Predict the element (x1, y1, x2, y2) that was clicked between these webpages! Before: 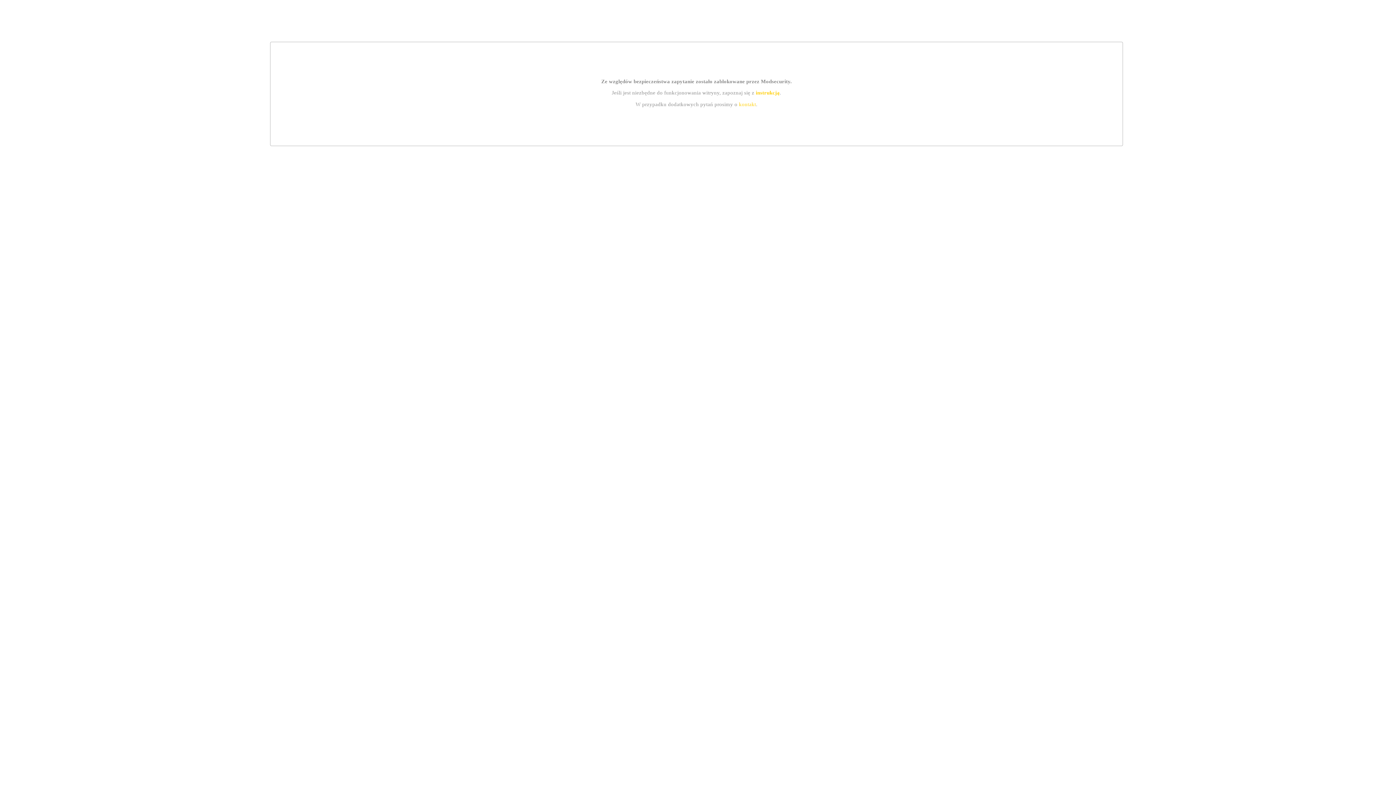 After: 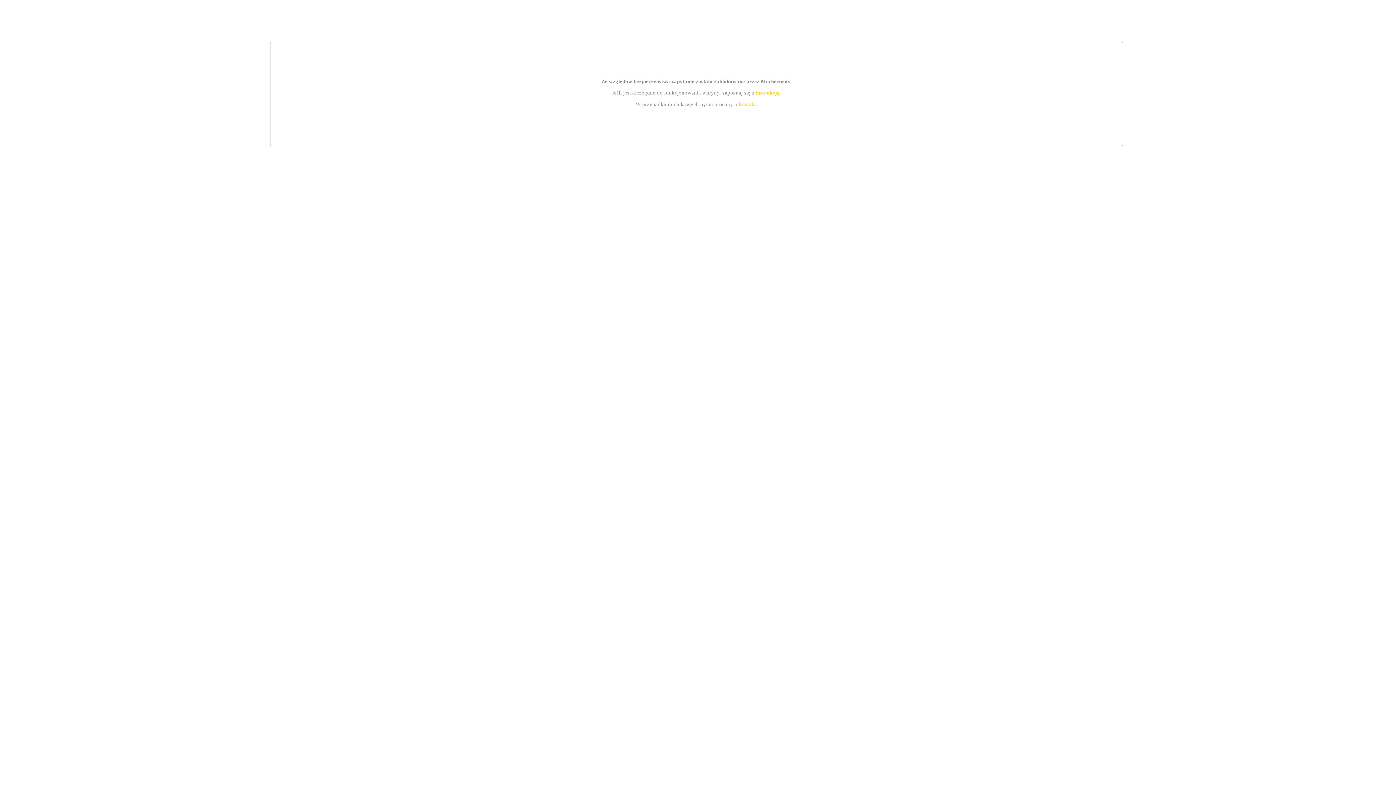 Action: label: kontakt bbox: (739, 101, 756, 107)